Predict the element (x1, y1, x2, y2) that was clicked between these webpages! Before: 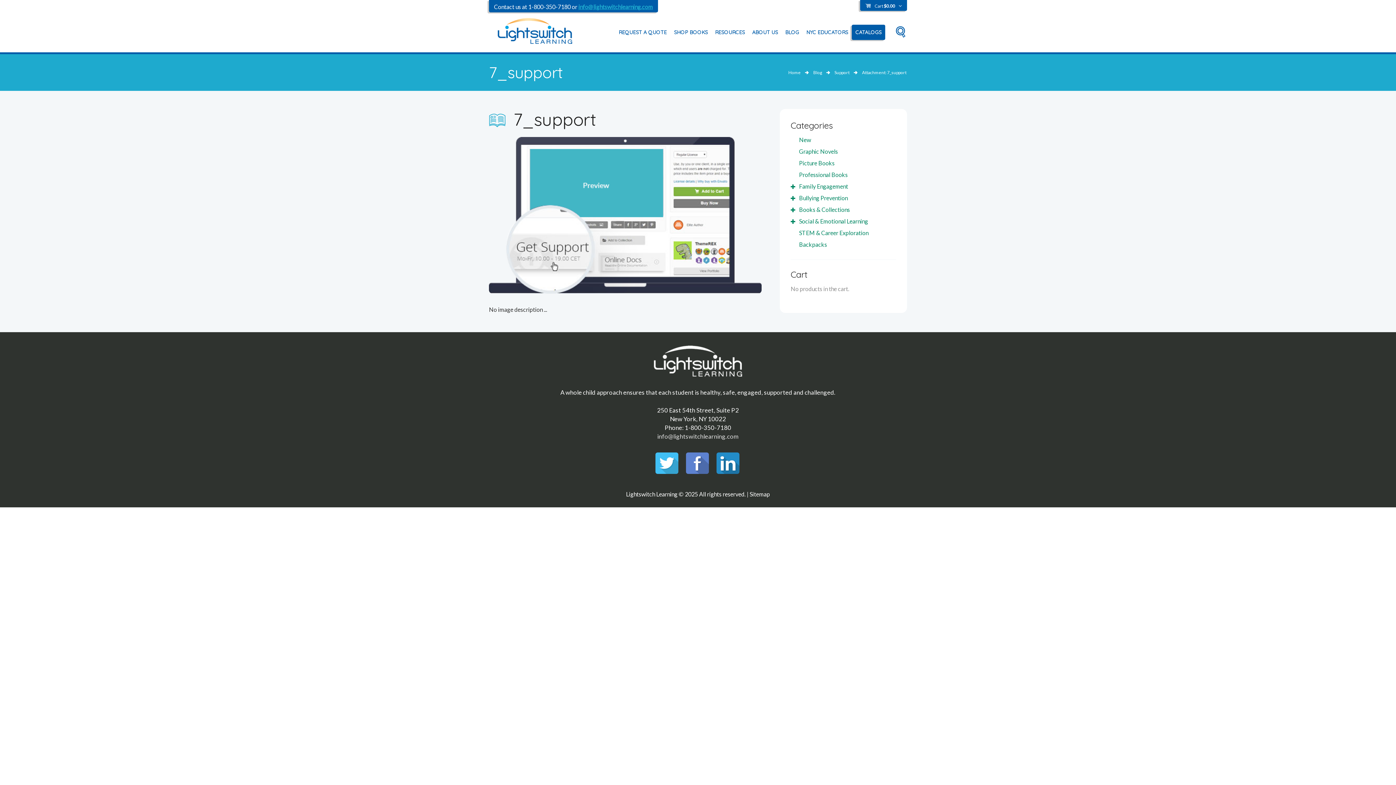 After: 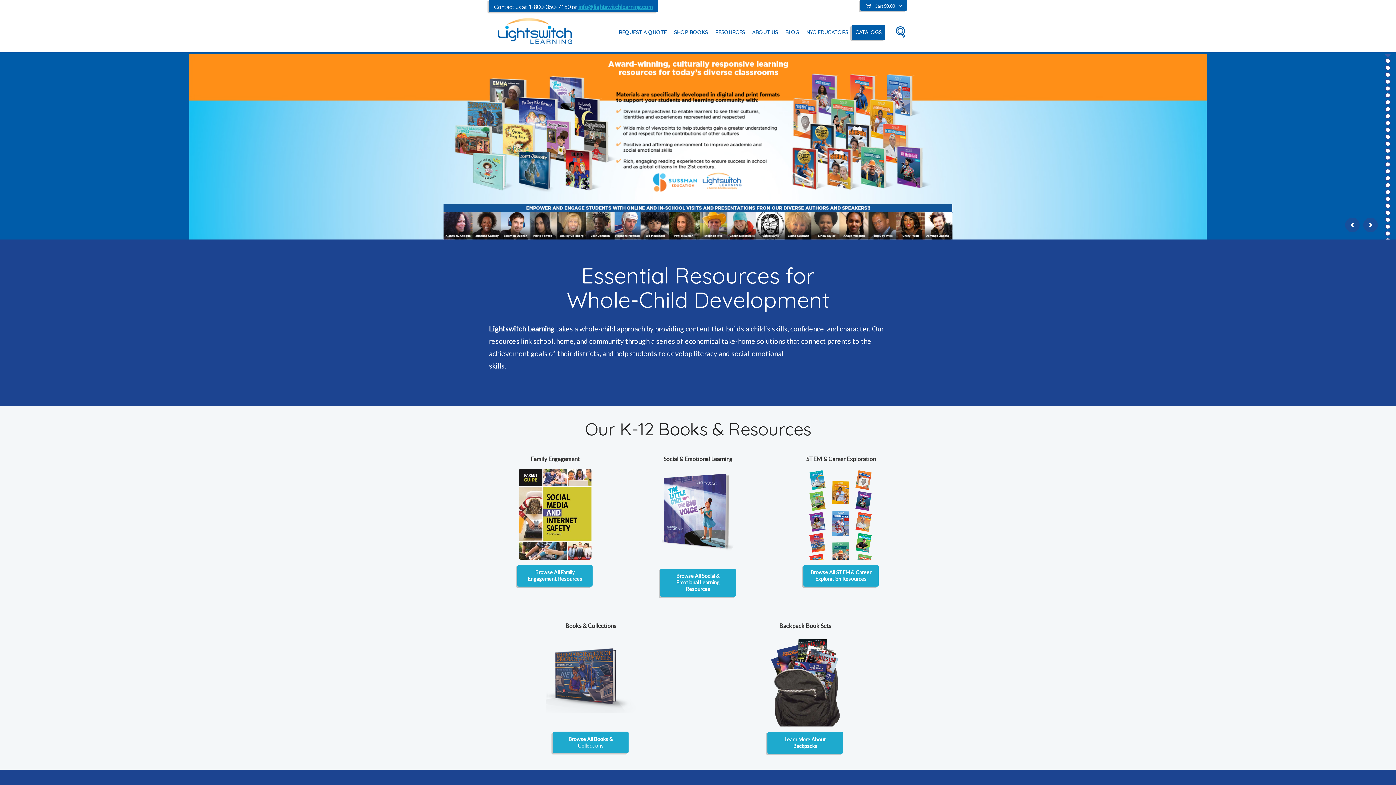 Action: bbox: (787, 67, 801, 78) label: Home